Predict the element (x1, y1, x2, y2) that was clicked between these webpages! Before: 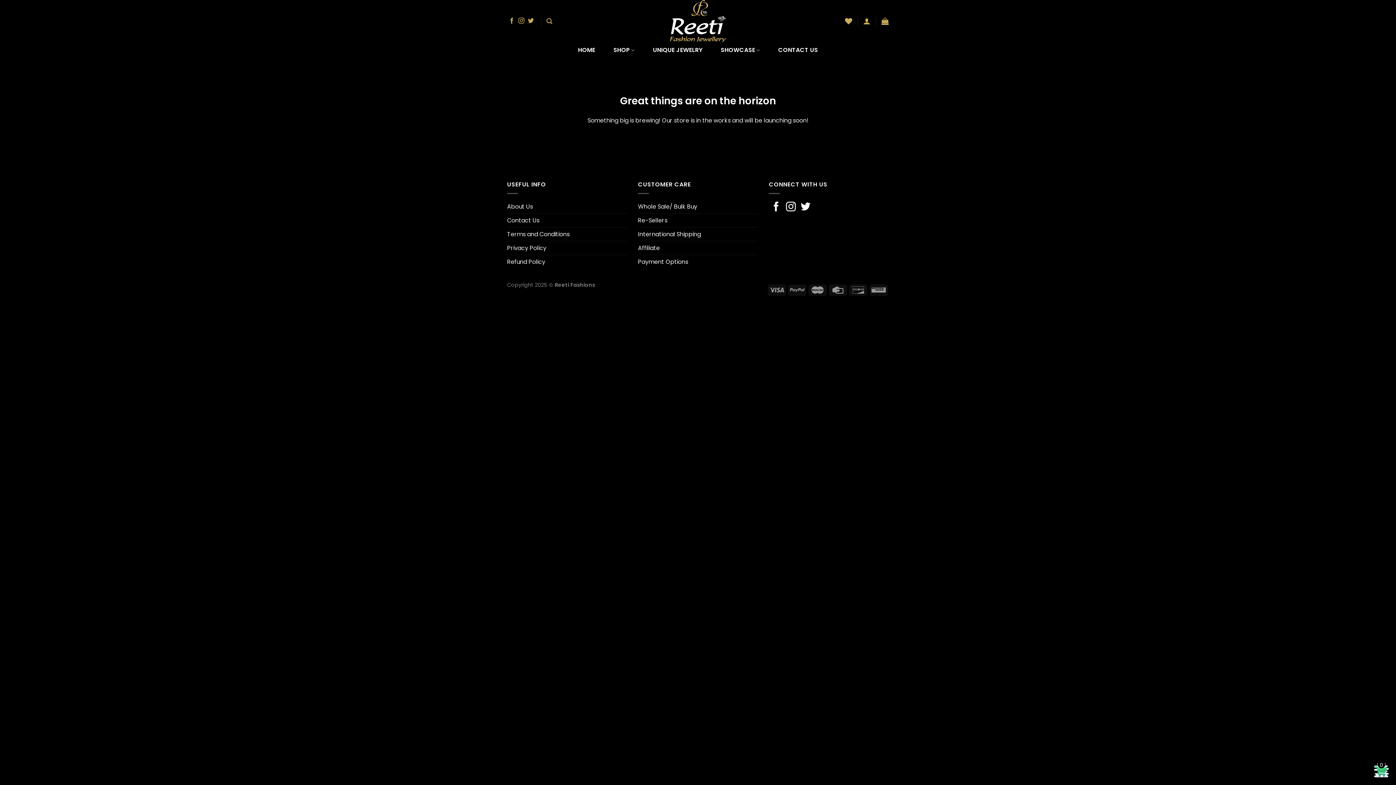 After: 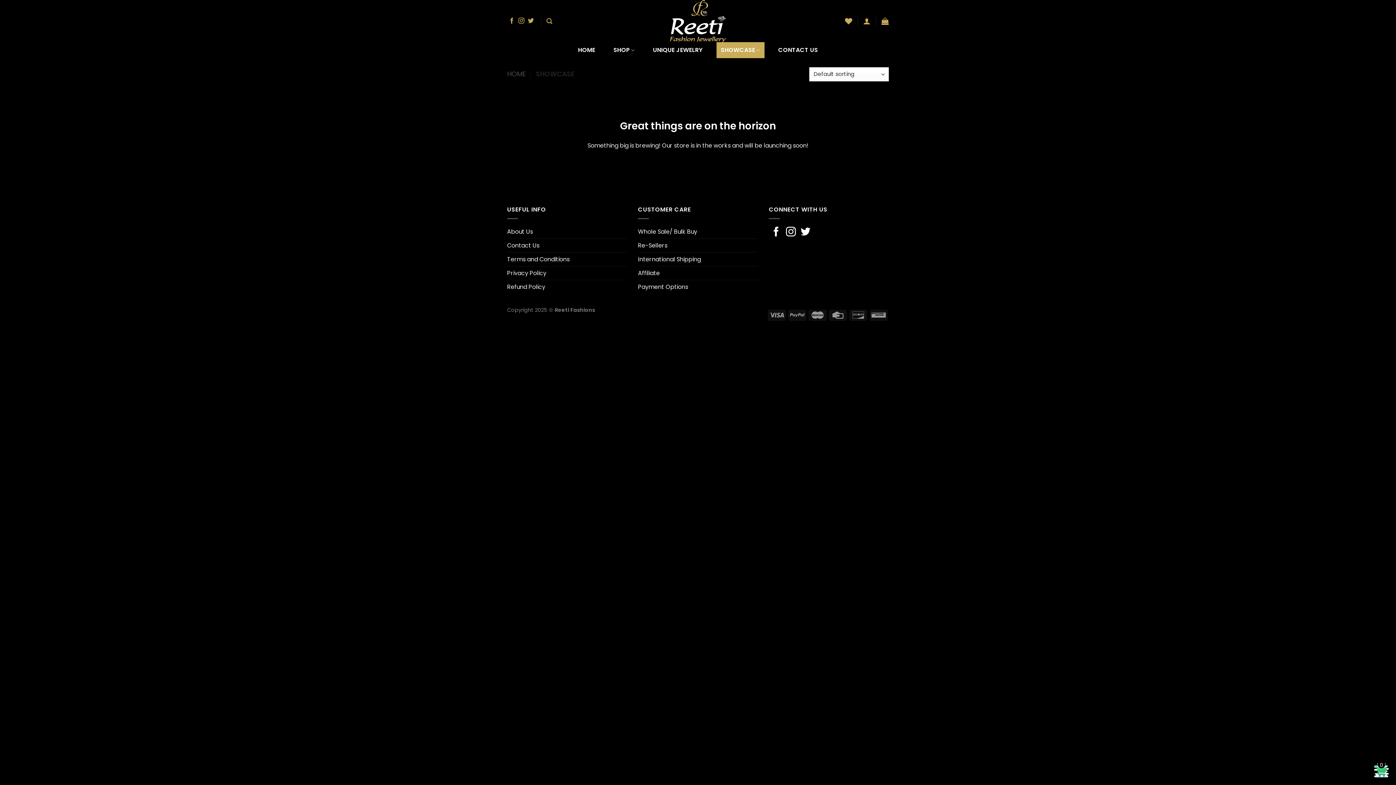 Action: label: SHOWCASE bbox: (716, 42, 764, 58)